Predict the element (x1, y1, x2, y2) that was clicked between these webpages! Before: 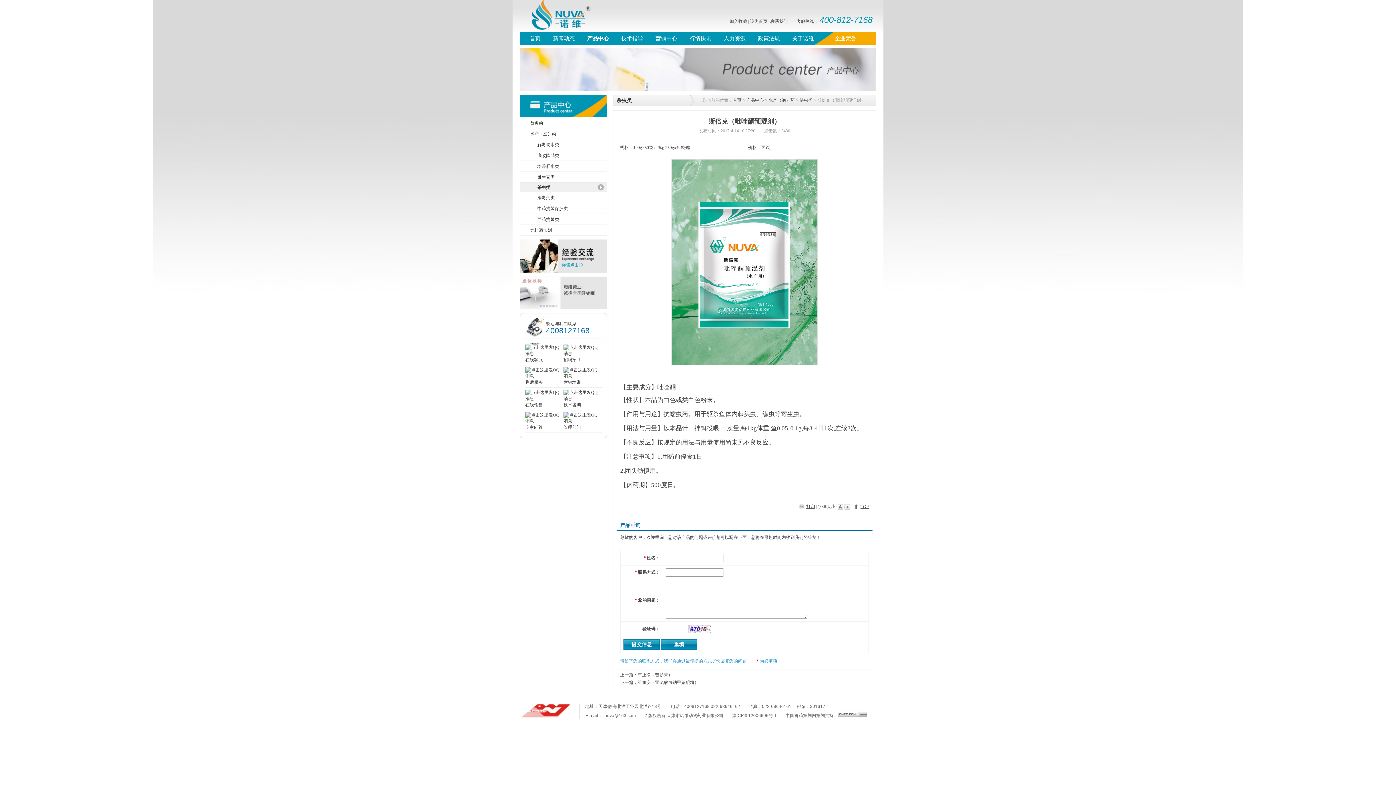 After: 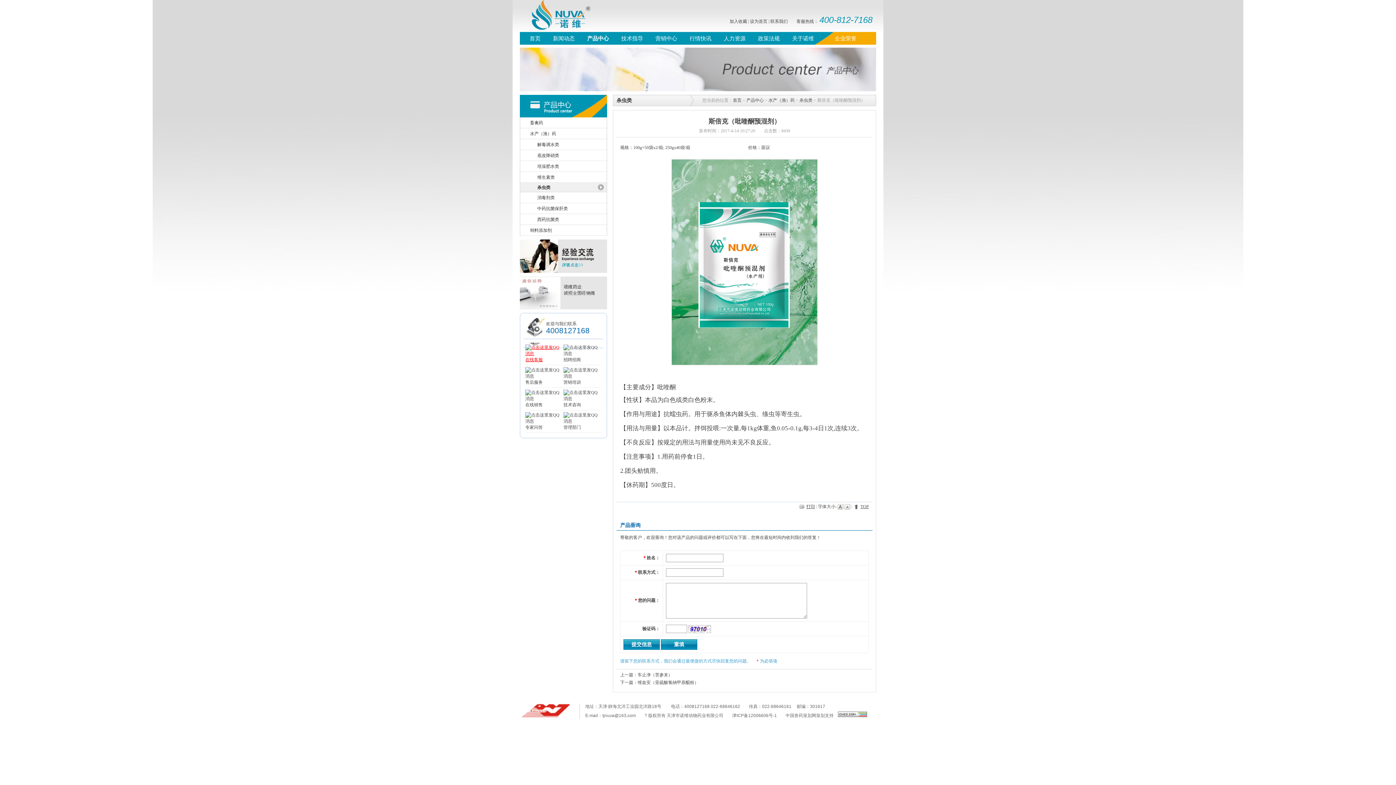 Action: bbox: (525, 347, 563, 362) label: 在线客服